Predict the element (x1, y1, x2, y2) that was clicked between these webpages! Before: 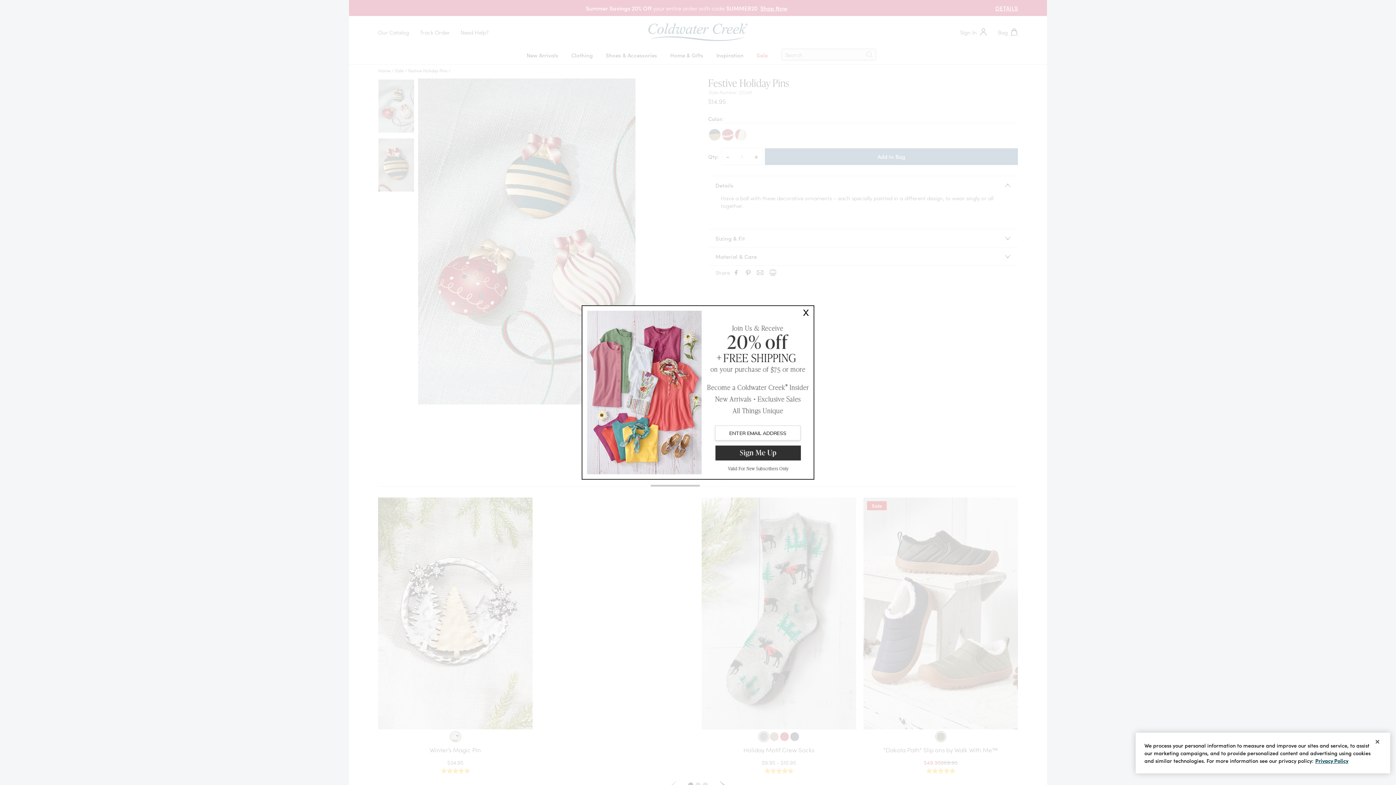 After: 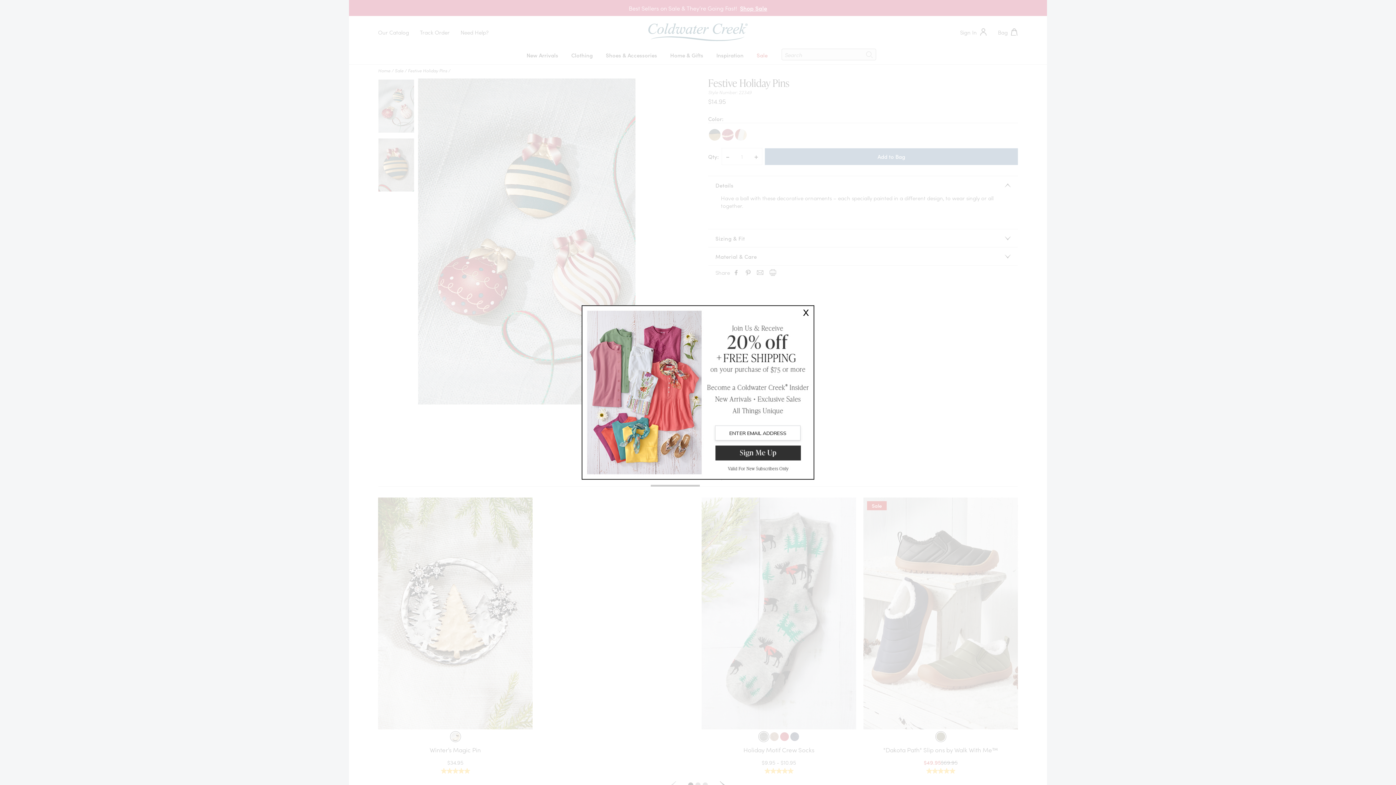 Action: bbox: (1372, 736, 1383, 747) label: Close